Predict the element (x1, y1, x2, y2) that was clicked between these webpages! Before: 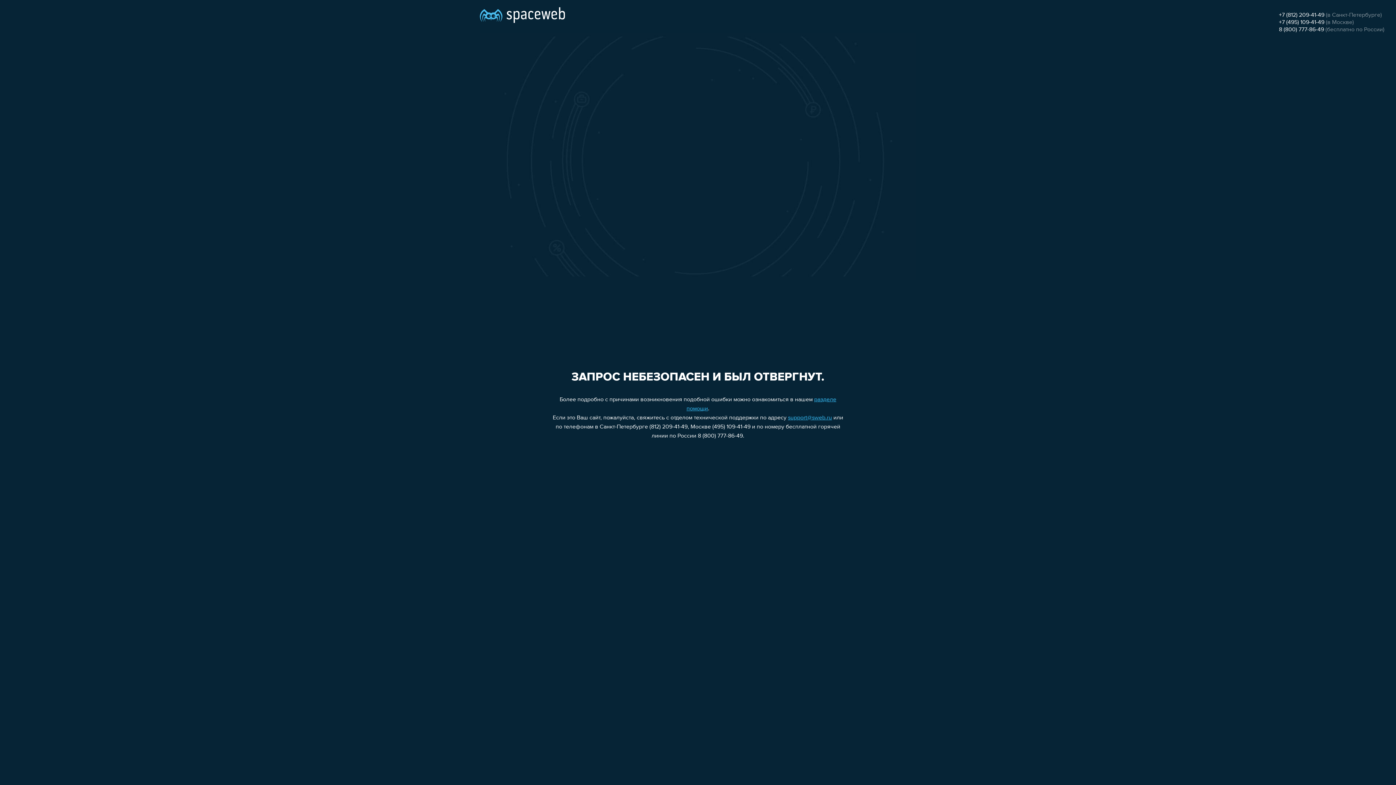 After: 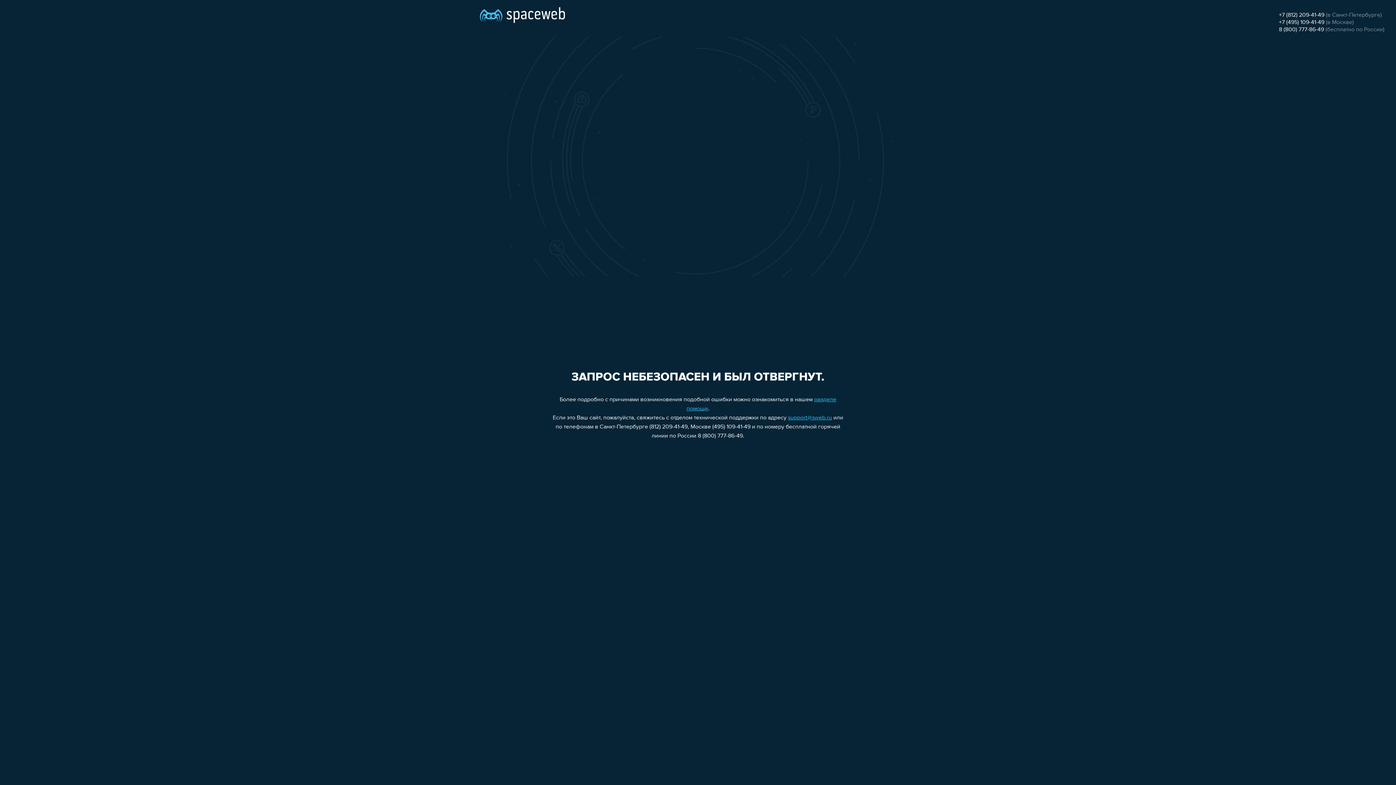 Action: bbox: (788, 415, 832, 421) label: support@sweb.ru